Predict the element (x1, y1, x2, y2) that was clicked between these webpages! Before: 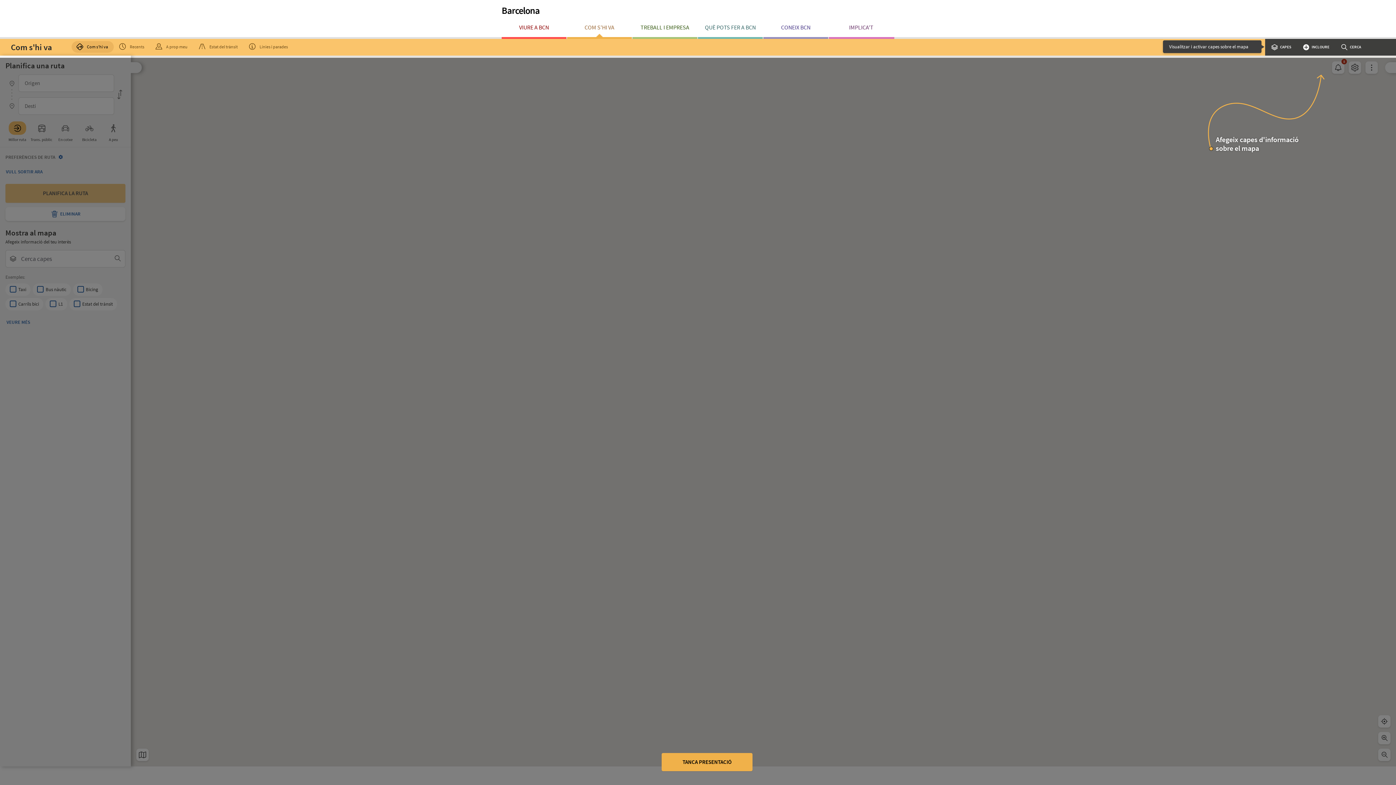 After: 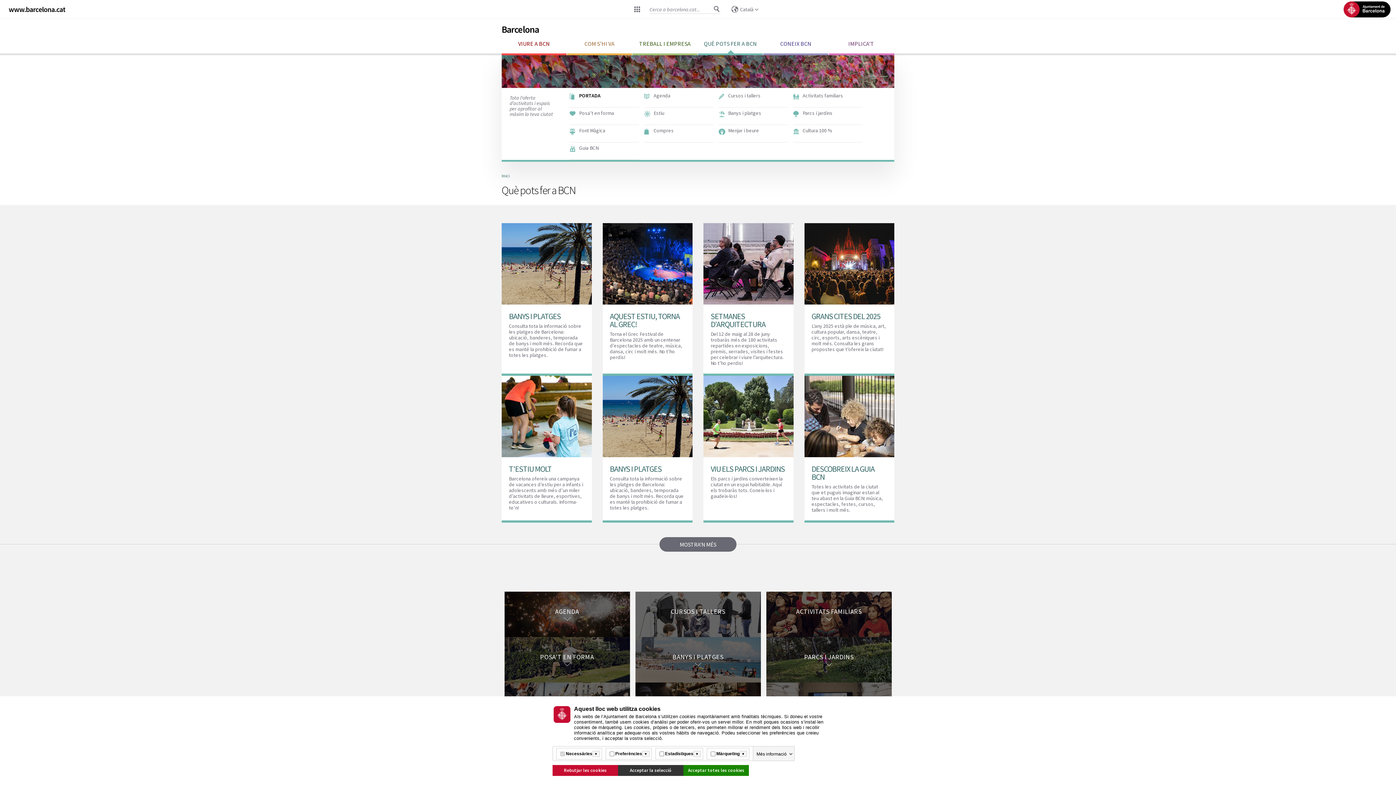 Action: bbox: (698, 17, 762, 38) label: QUÈ POTS FER A BCN